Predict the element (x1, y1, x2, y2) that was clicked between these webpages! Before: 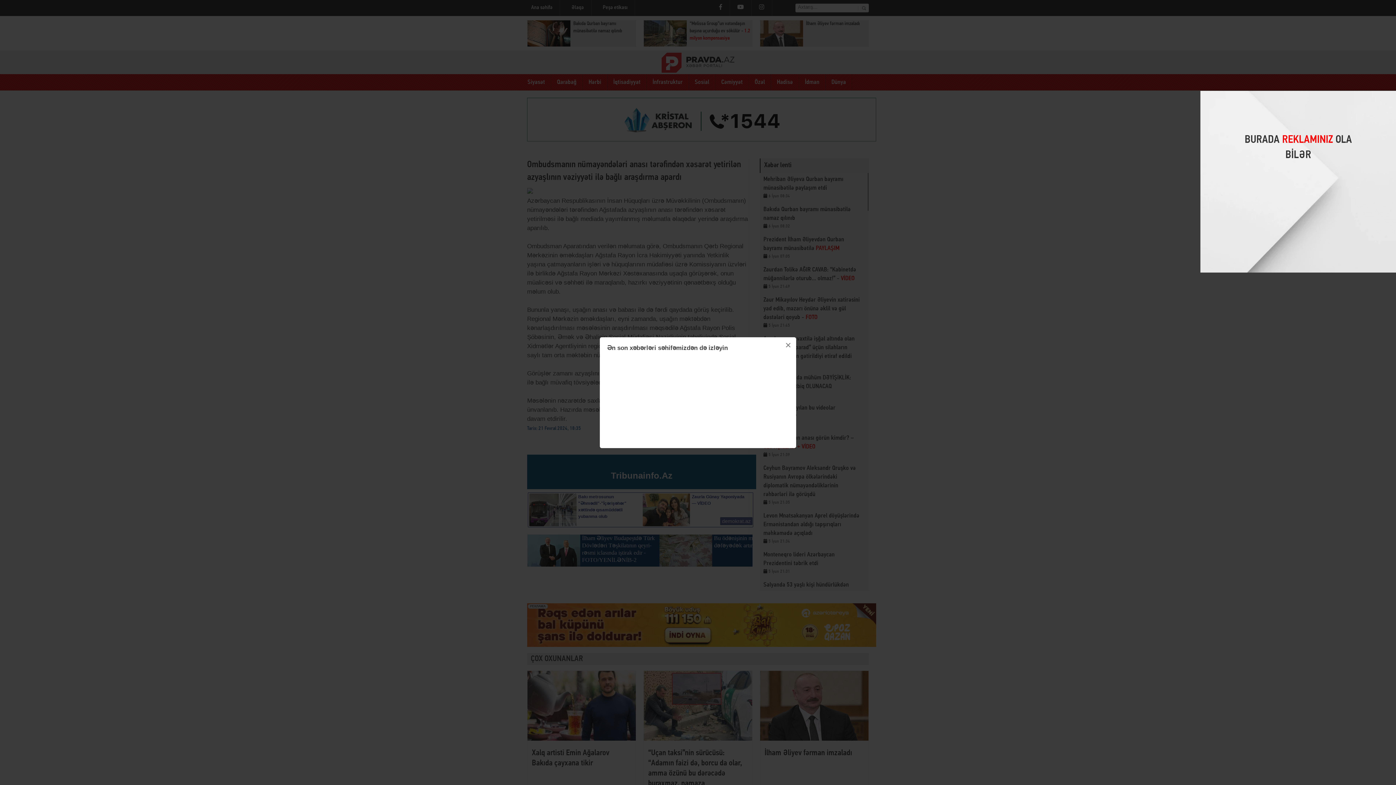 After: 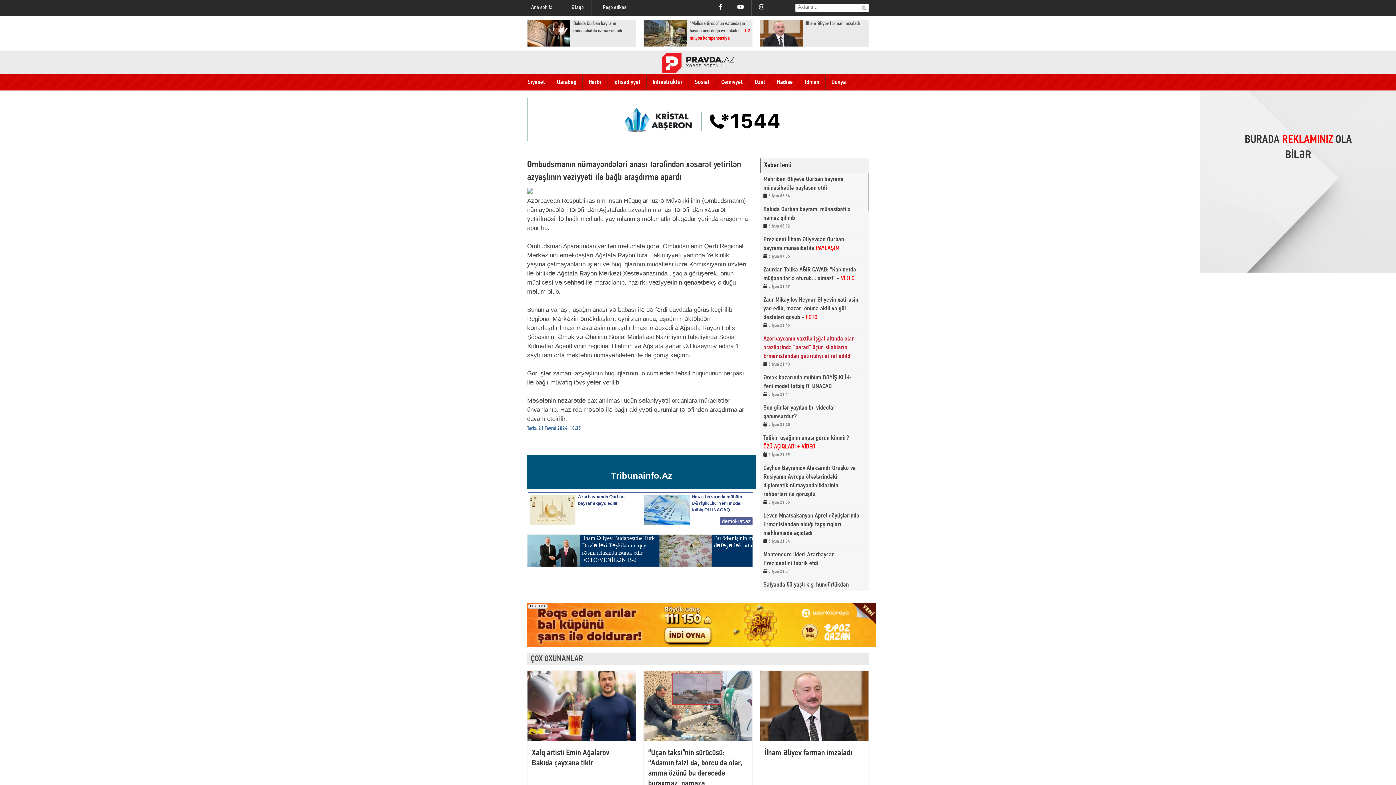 Action: bbox: (780, 337, 796, 353) label: ×